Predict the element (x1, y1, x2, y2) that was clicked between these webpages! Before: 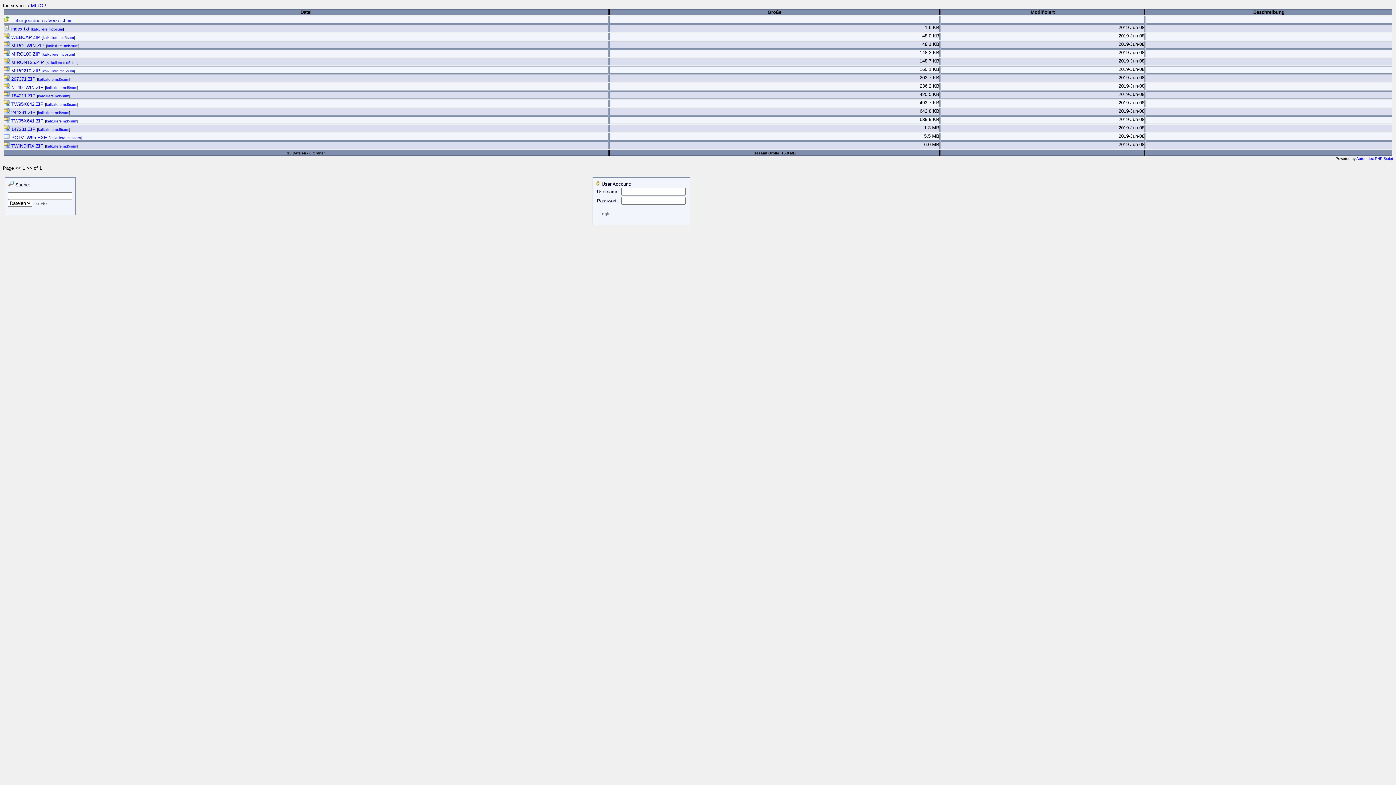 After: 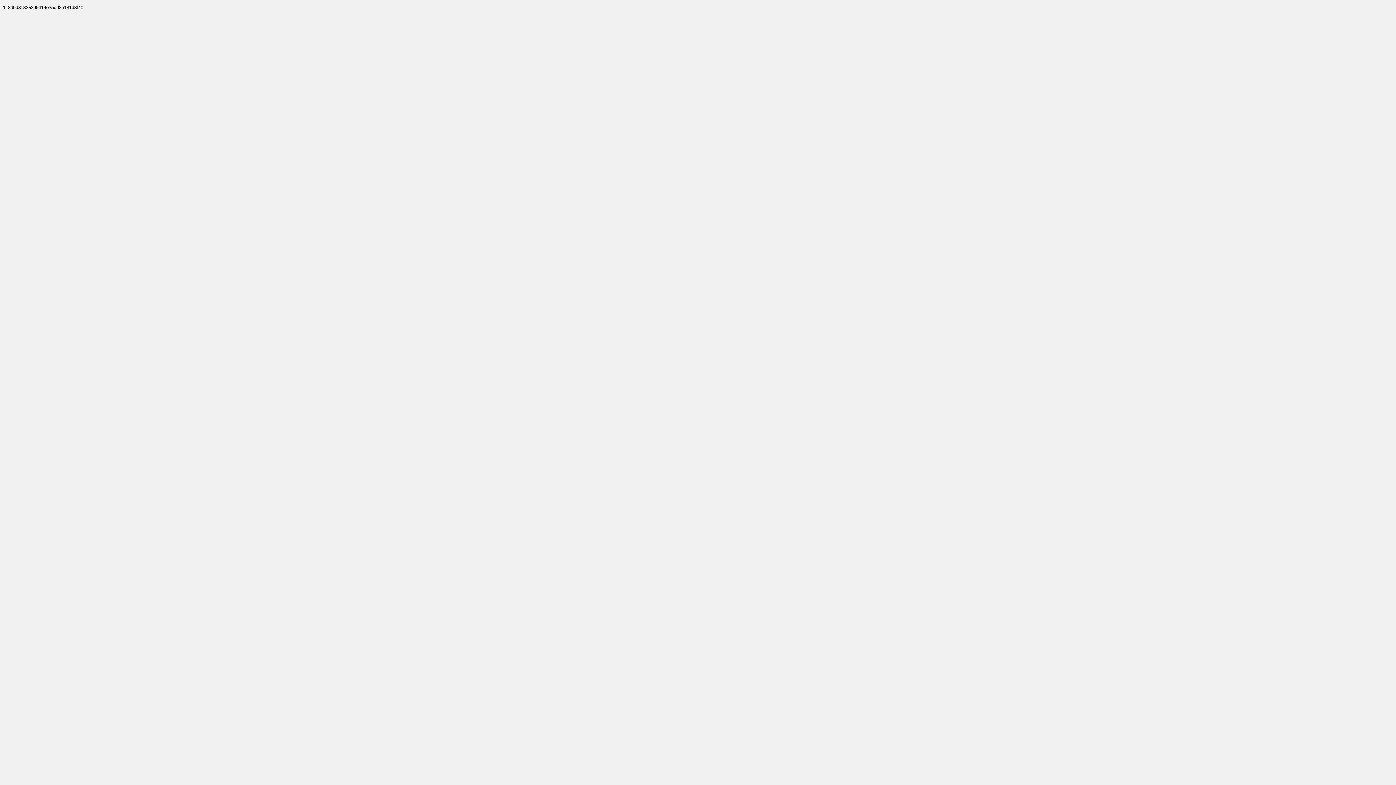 Action: bbox: (38, 127, 69, 131) label: kalkuliere md5sum